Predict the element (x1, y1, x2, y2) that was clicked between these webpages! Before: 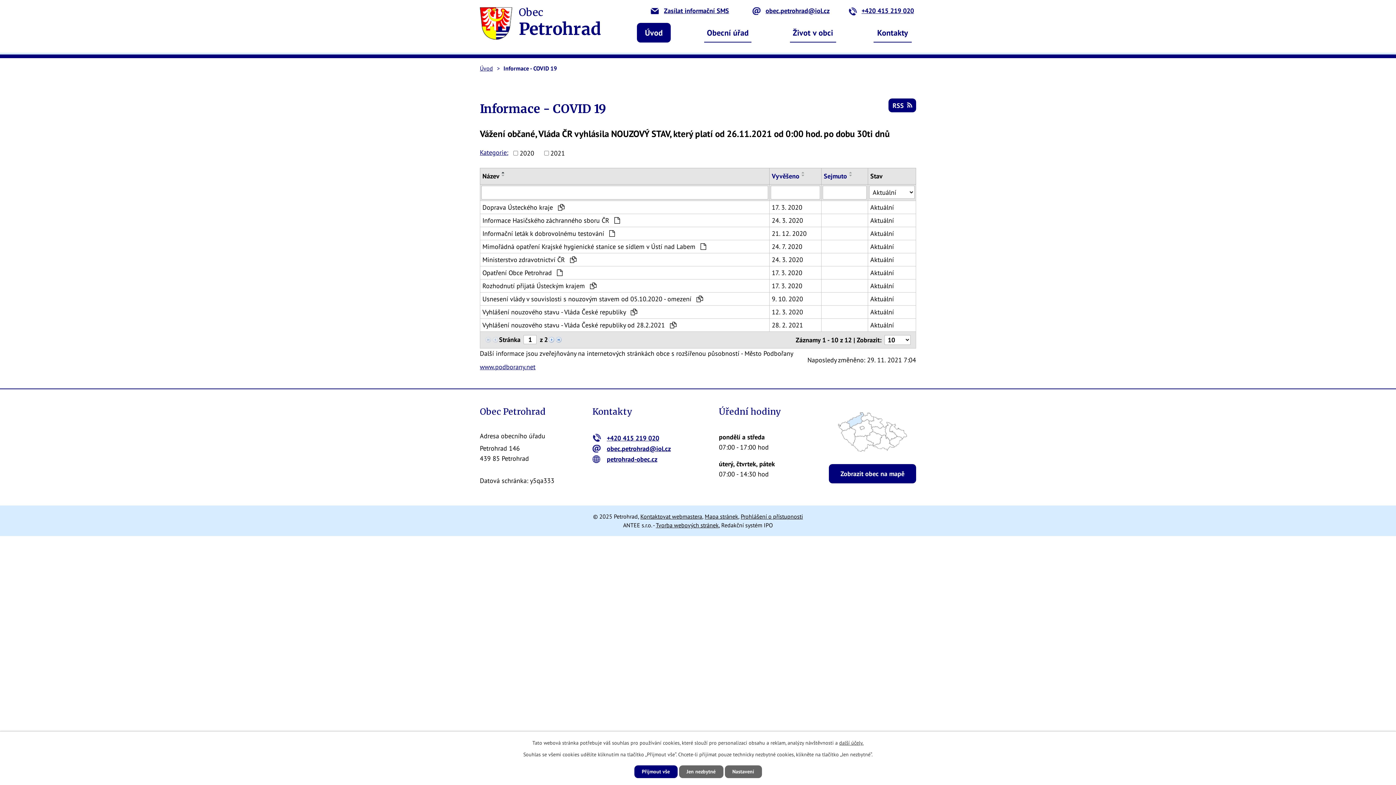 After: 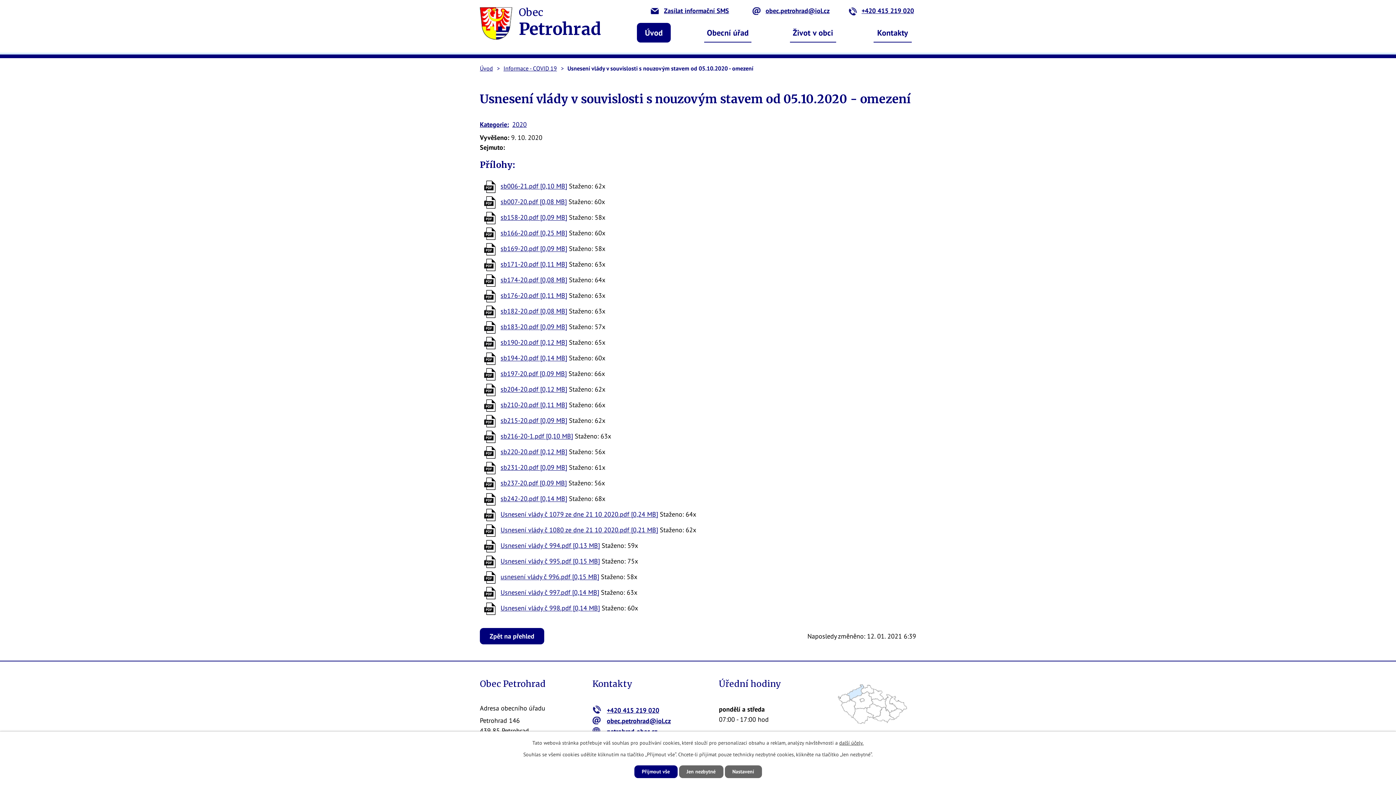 Action: bbox: (870, 294, 913, 304) label: Aktuální